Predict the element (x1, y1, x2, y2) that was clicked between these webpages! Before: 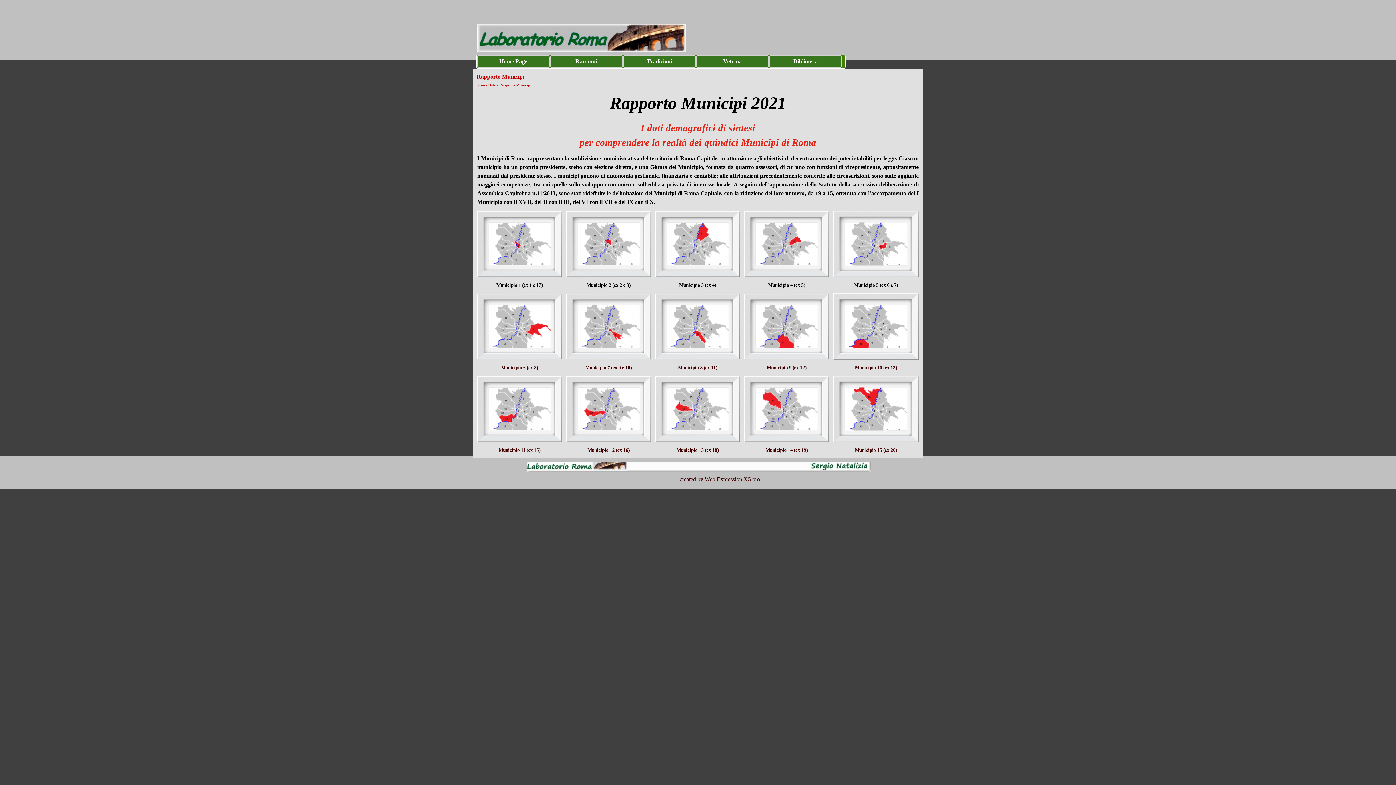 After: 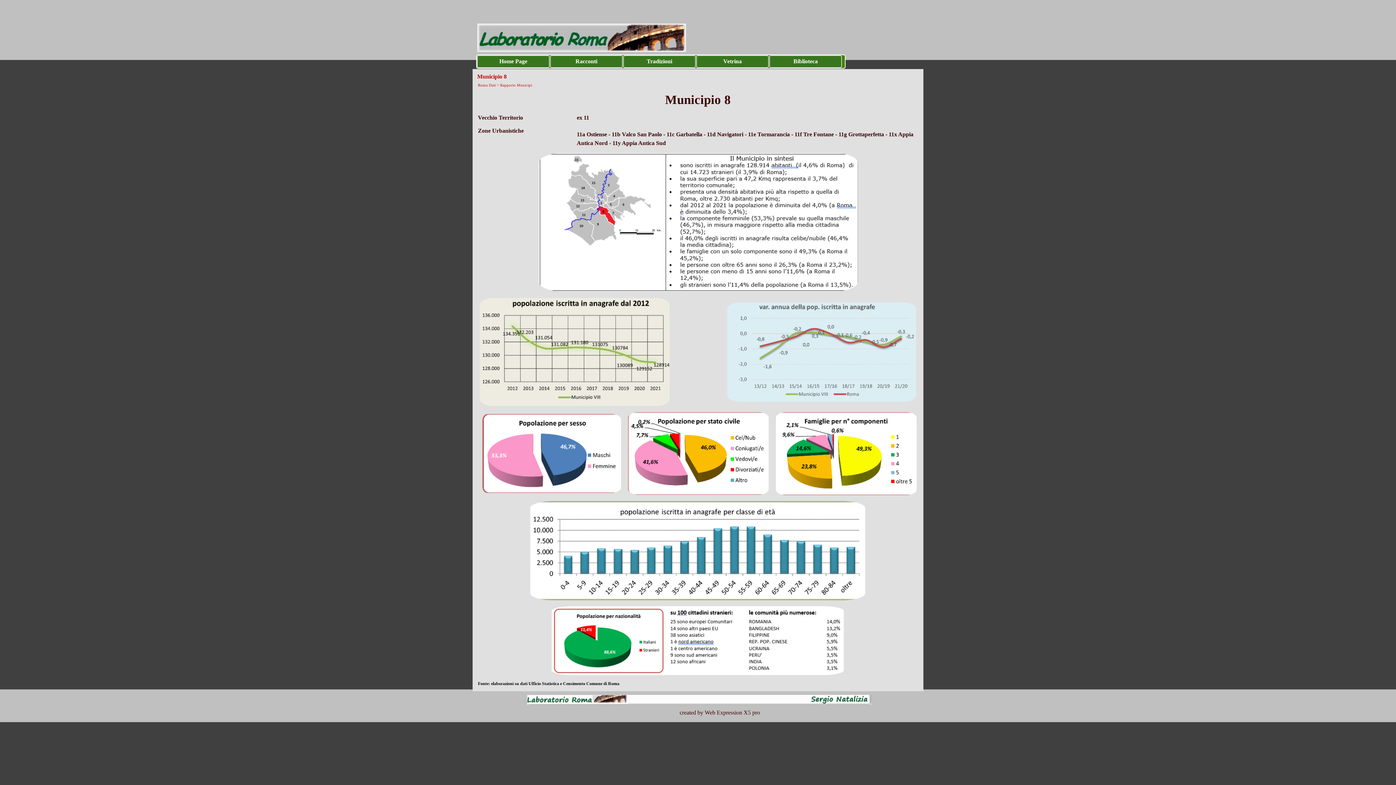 Action: bbox: (655, 290, 740, 296)